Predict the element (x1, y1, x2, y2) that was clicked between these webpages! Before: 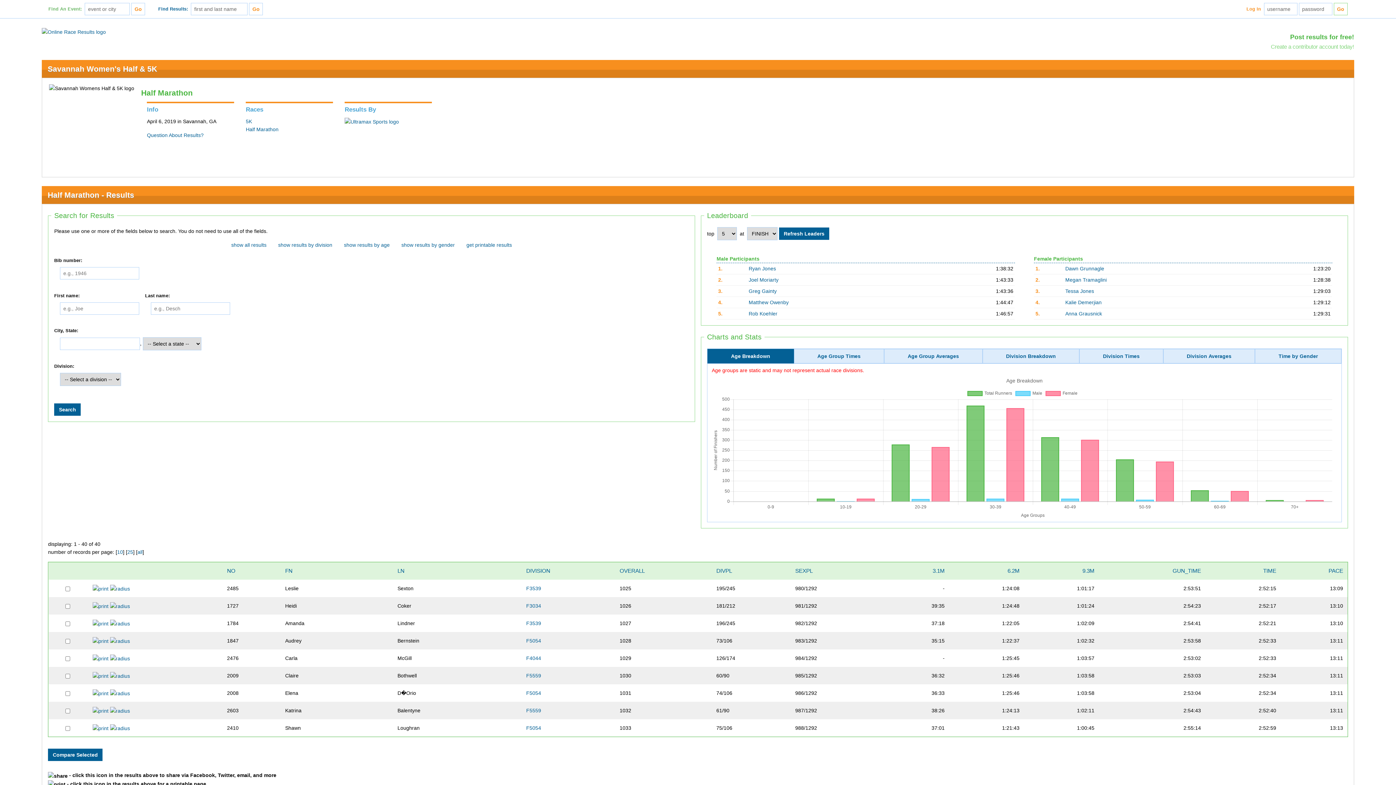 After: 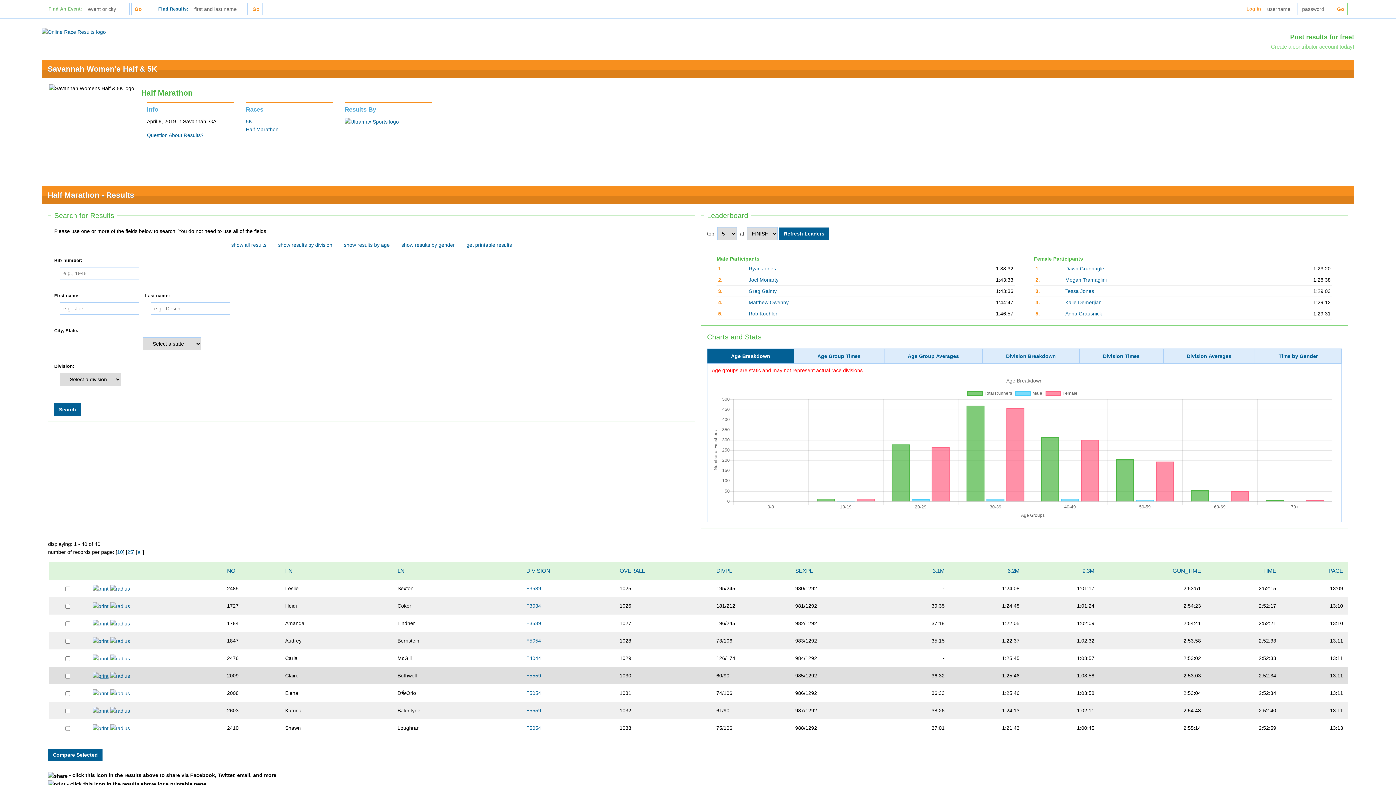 Action: bbox: (92, 673, 108, 678)